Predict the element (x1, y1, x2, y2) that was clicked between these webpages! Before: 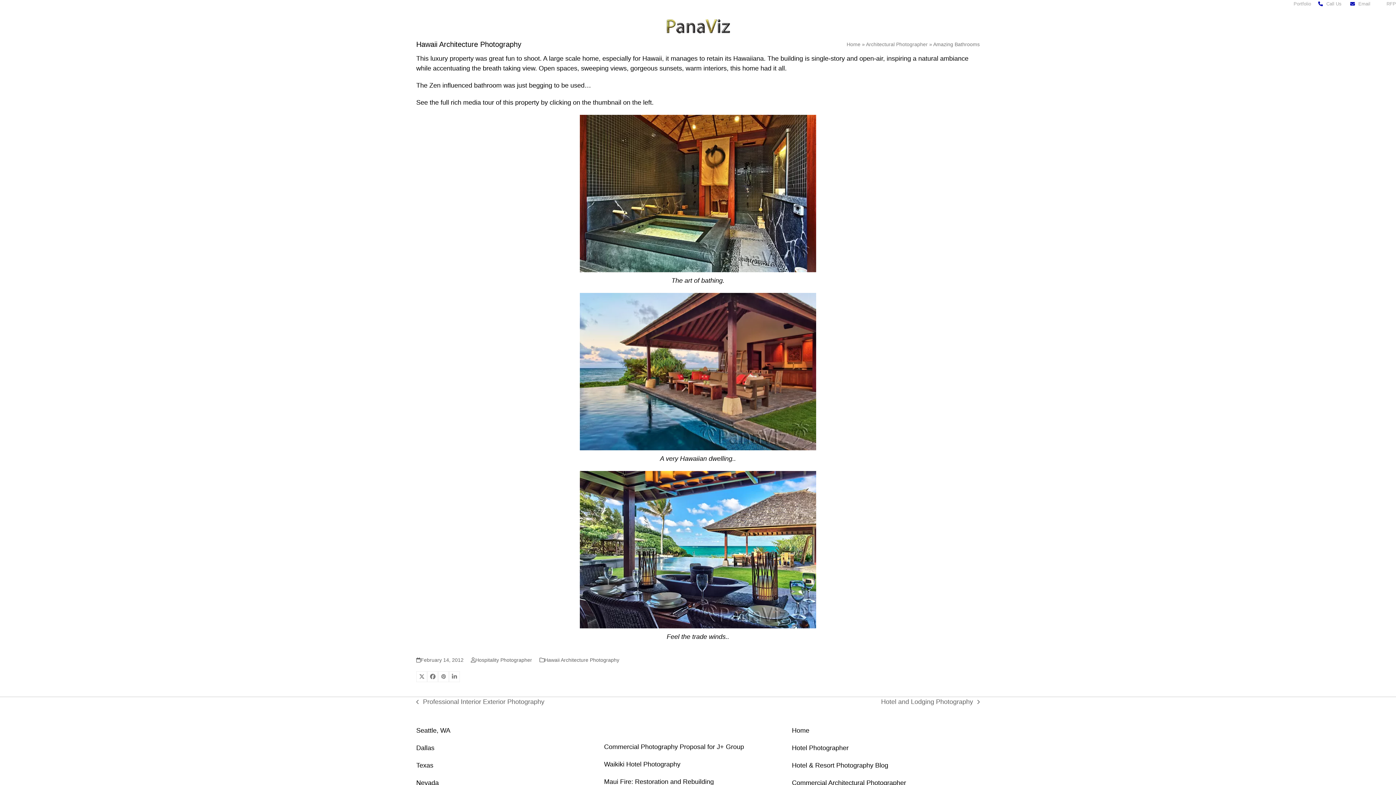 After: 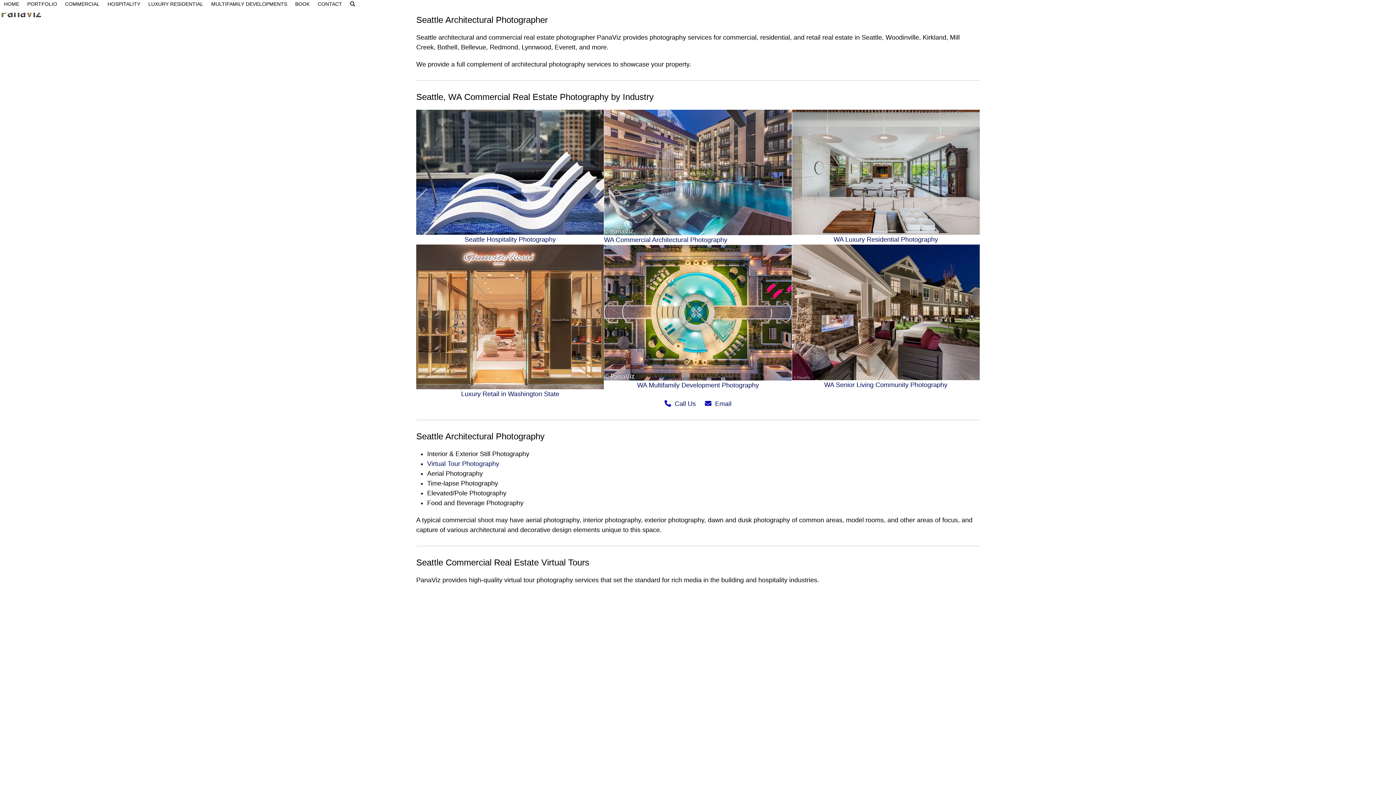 Action: bbox: (416, 727, 450, 734) label: Seattle, WA